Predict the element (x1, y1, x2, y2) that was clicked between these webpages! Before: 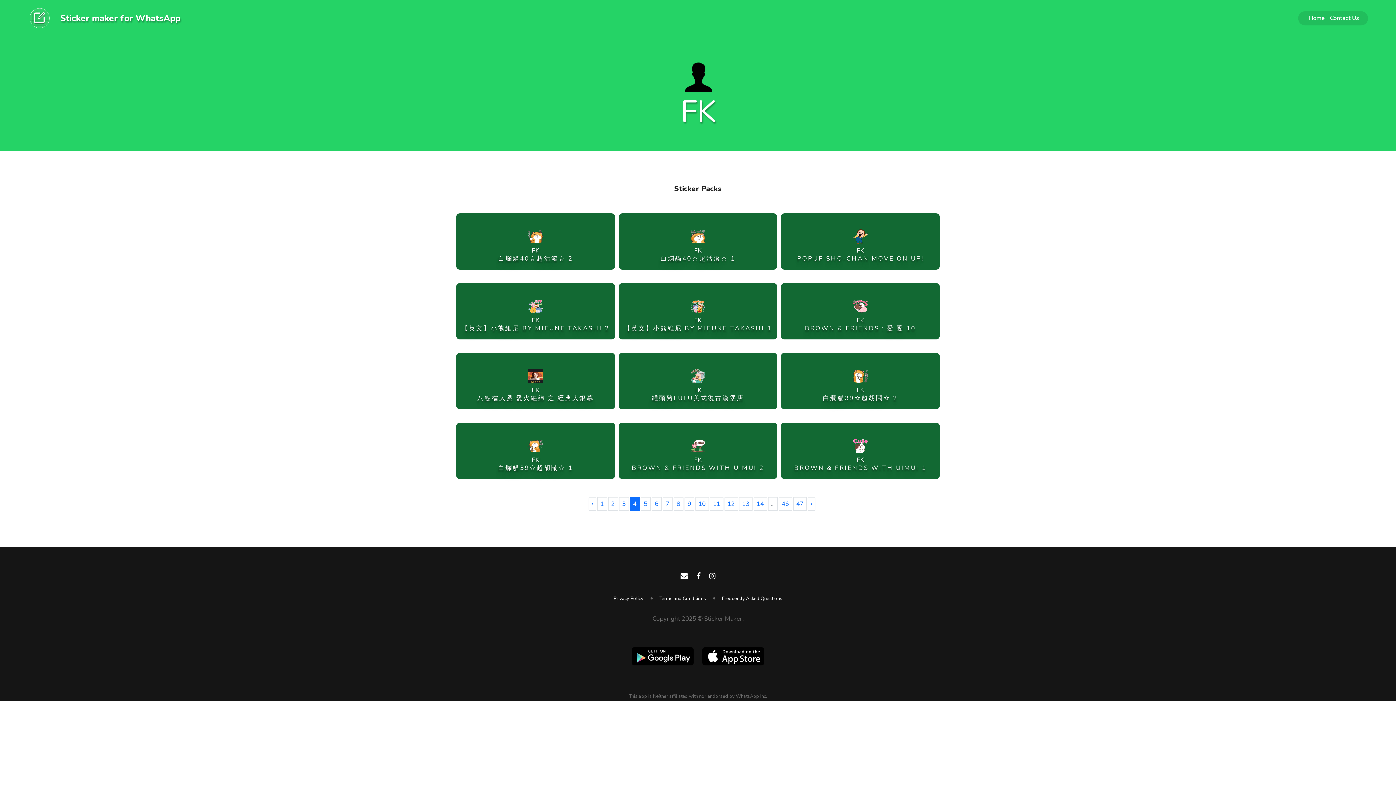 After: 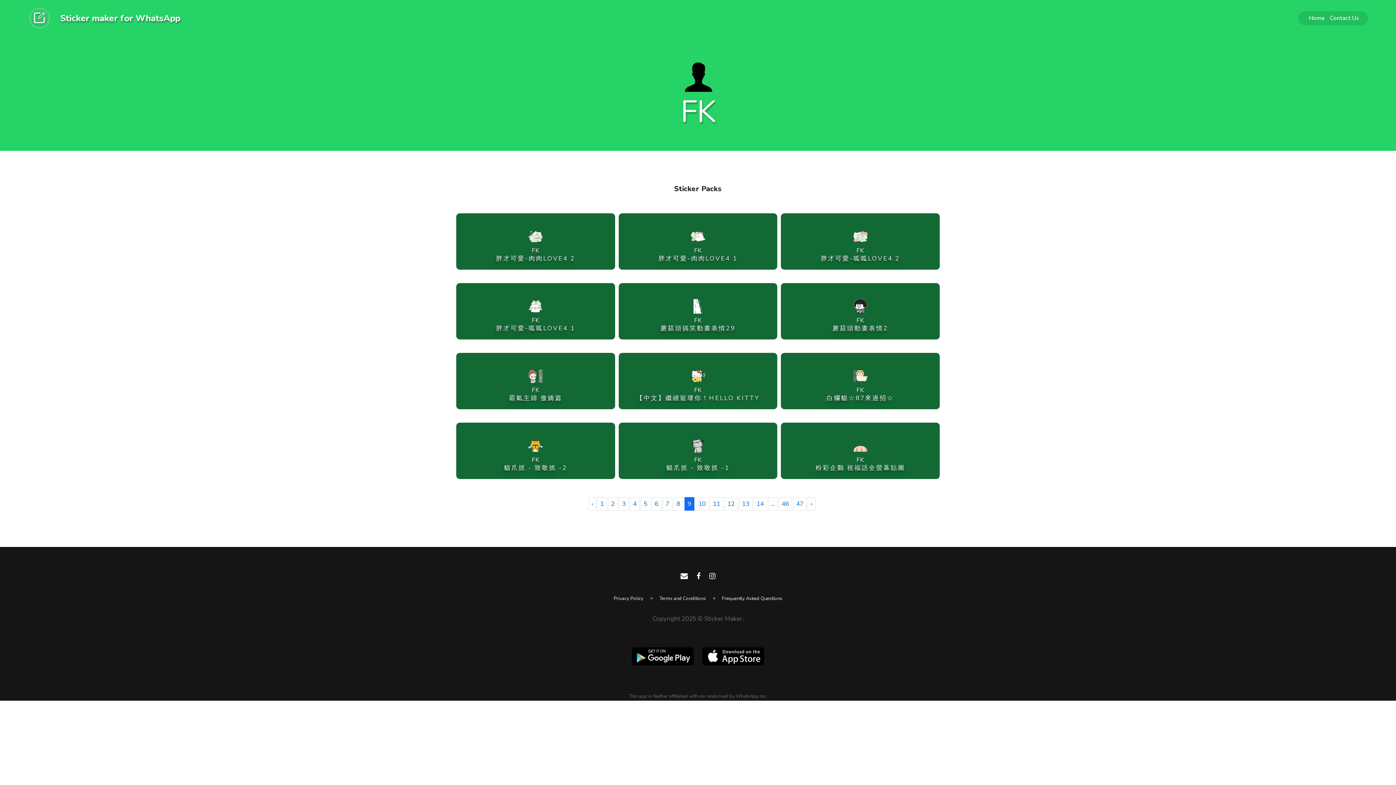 Action: bbox: (684, 497, 694, 510) label: 9